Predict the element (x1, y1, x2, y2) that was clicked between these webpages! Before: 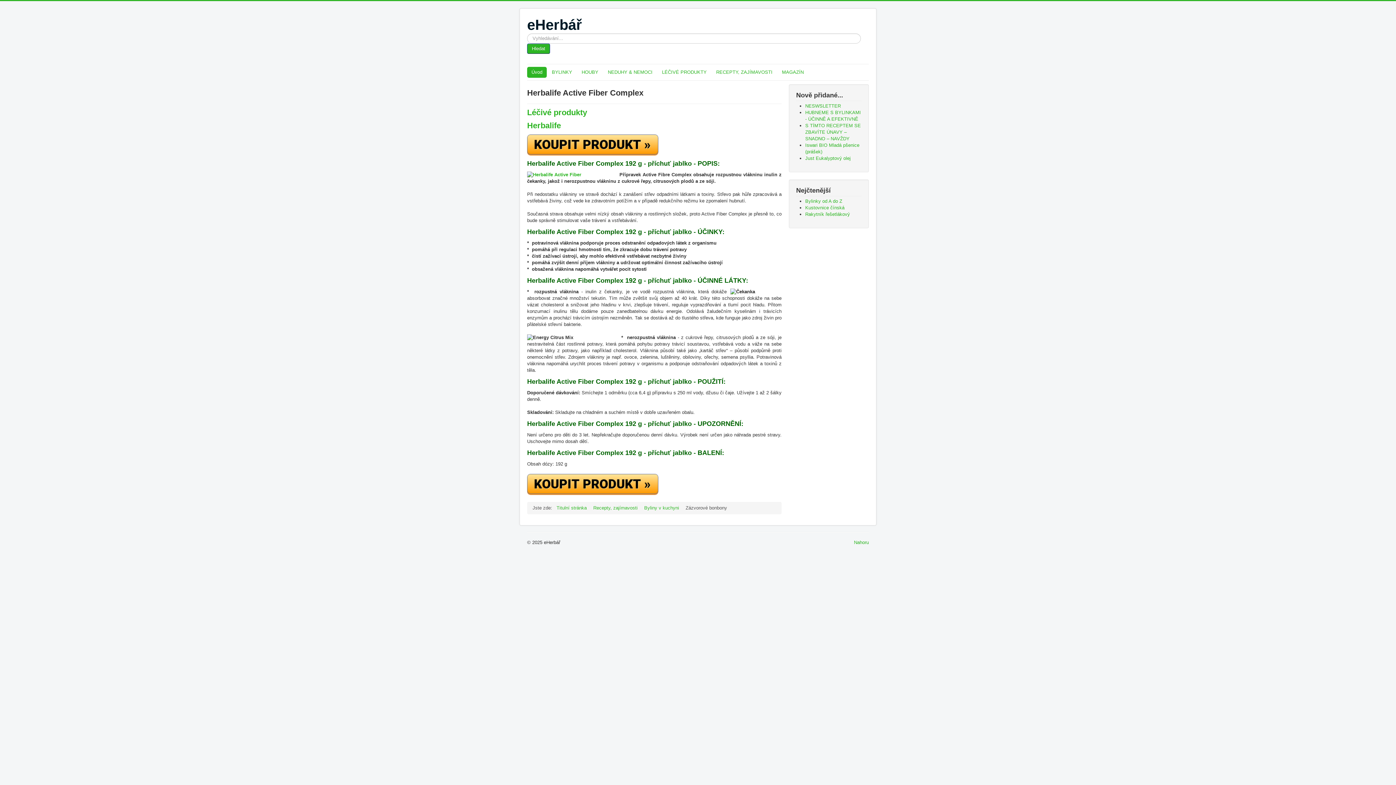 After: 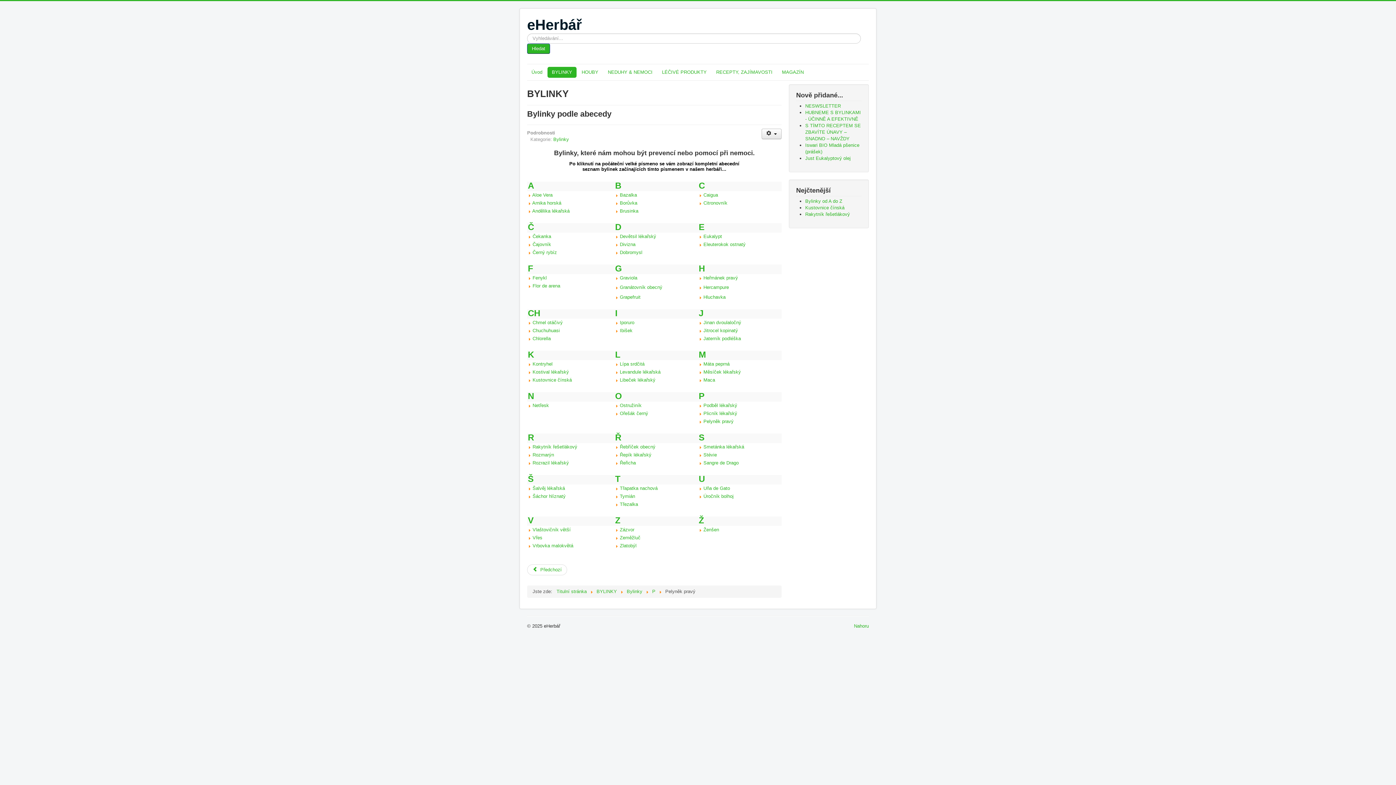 Action: bbox: (547, 66, 576, 77) label: BYLINKY